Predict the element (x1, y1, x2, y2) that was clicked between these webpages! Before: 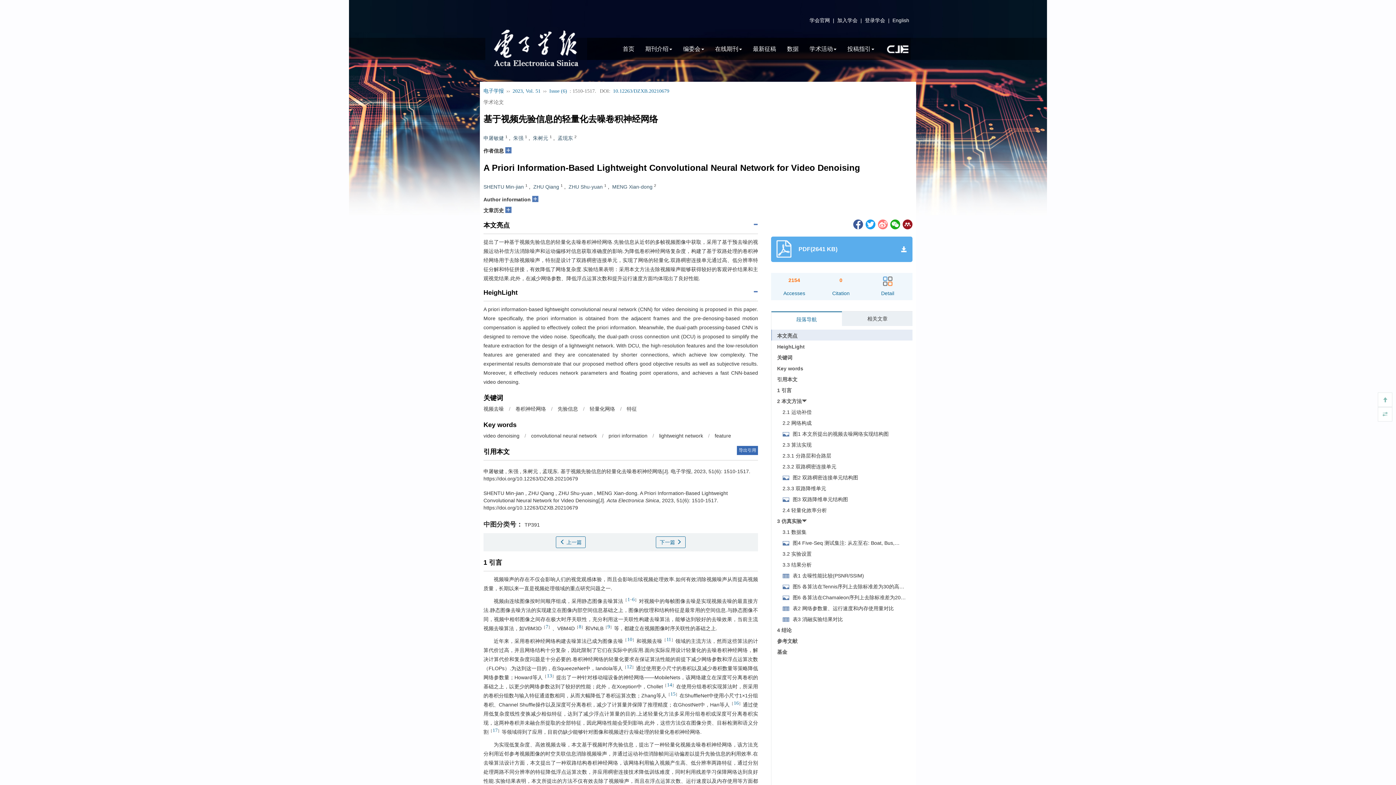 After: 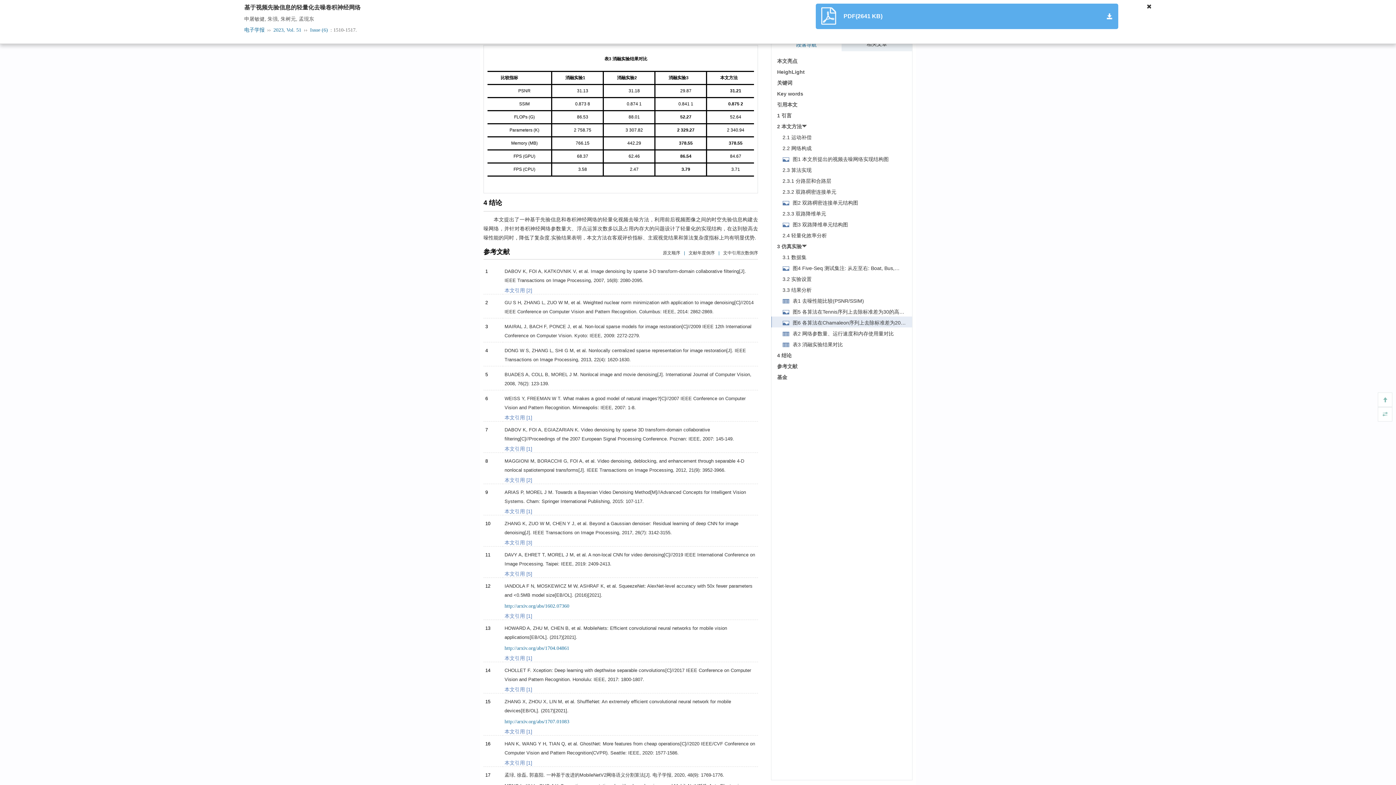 Action: bbox: (792, 616, 843, 622) label: 表3 消融实验结果对比